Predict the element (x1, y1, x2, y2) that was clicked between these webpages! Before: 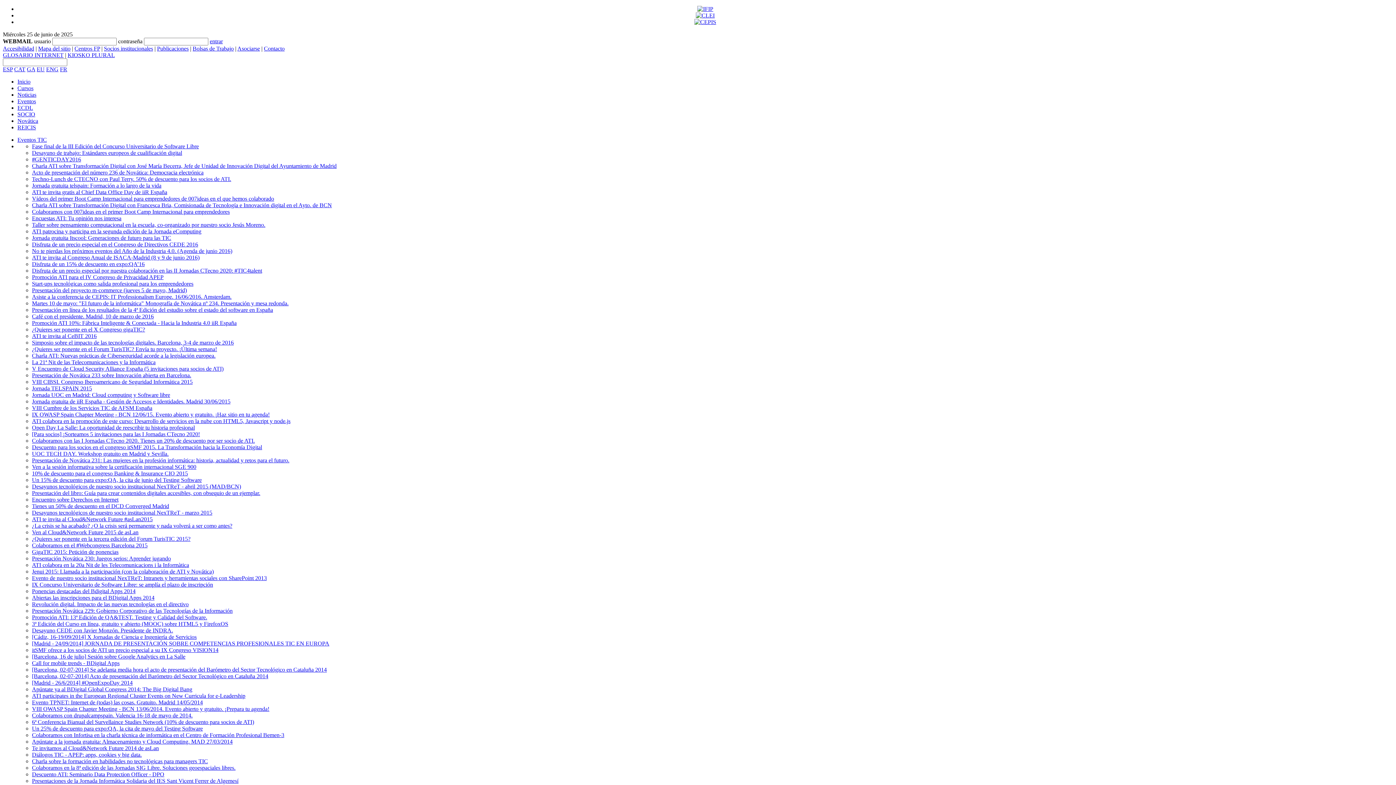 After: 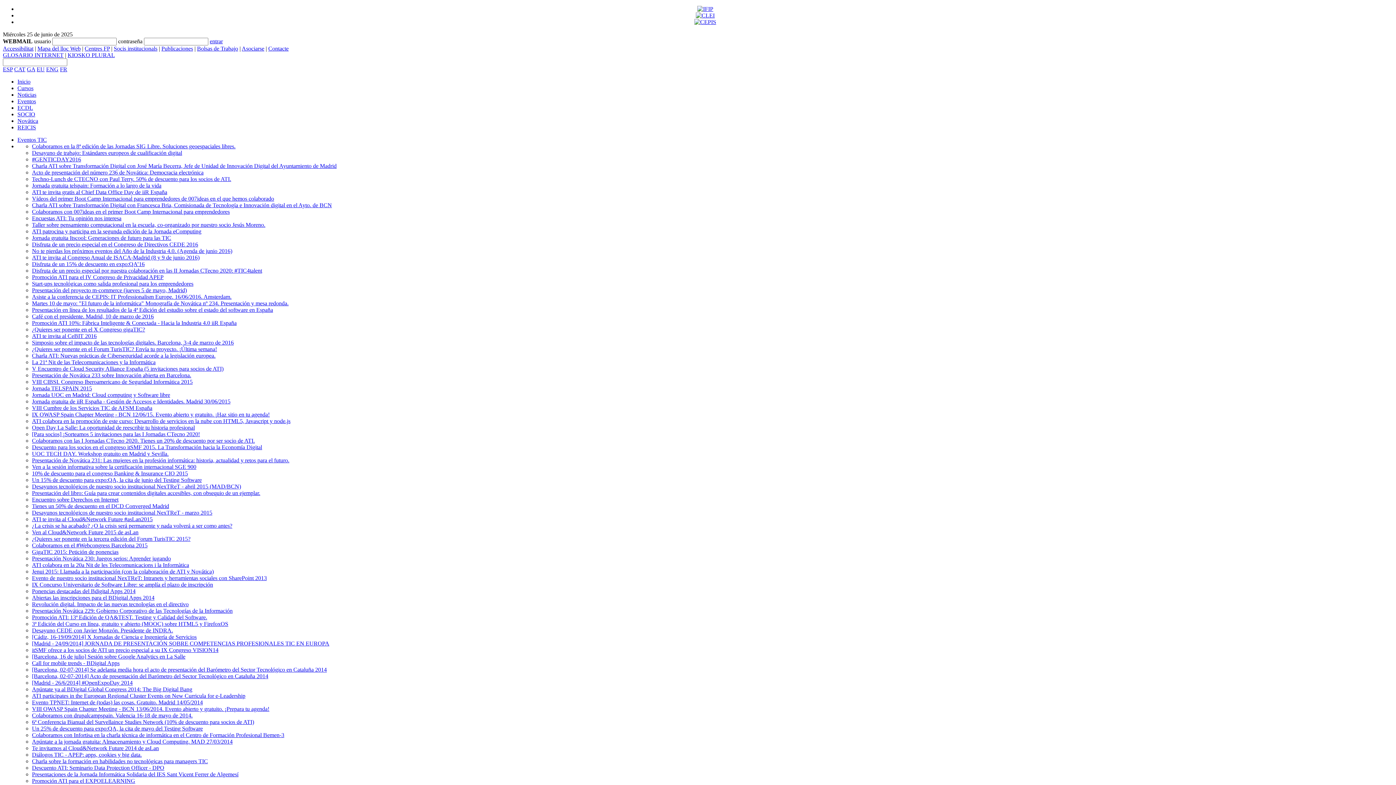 Action: label: Colaboramos en la 8ª edición de las Jornadas SIG Libre. Soluciones geoespaciales libres. bbox: (32, 765, 235, 771)